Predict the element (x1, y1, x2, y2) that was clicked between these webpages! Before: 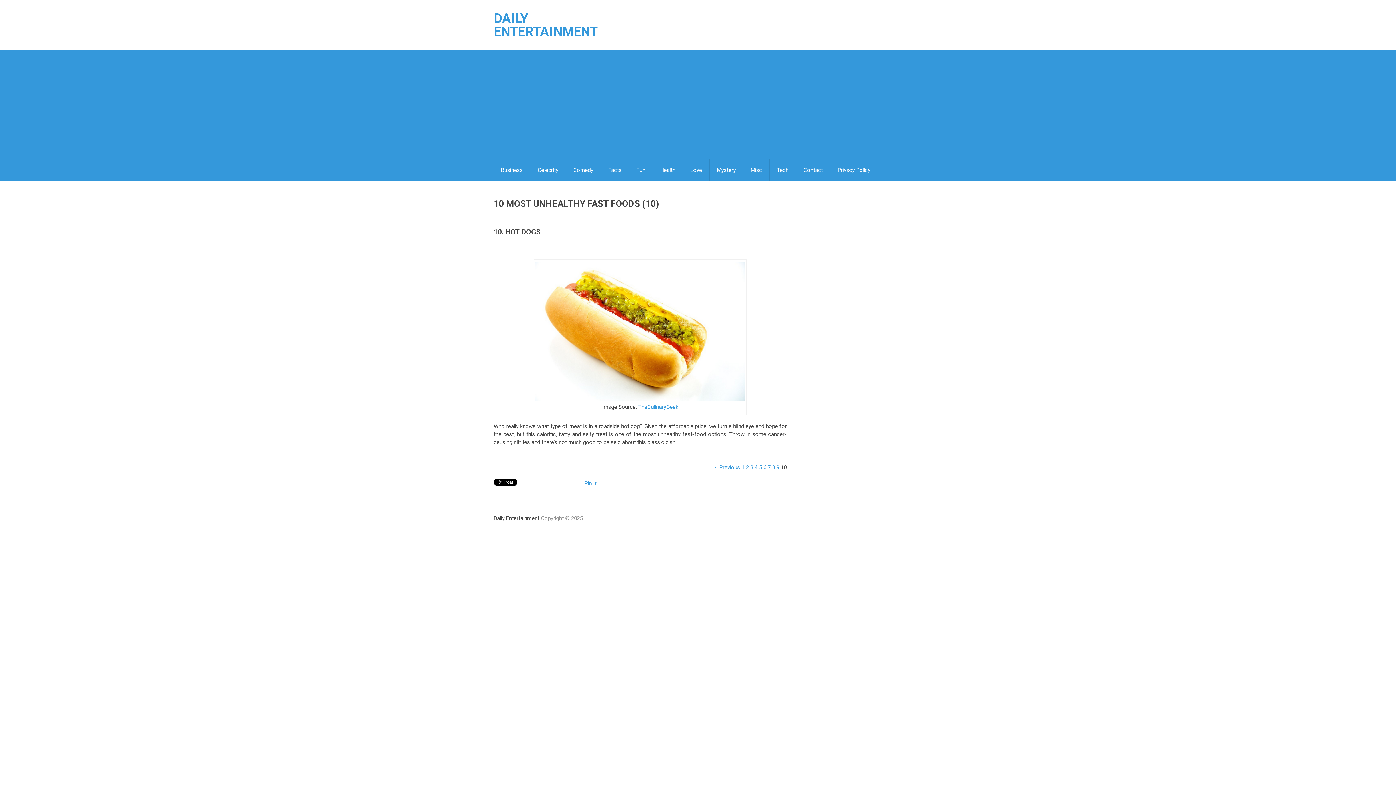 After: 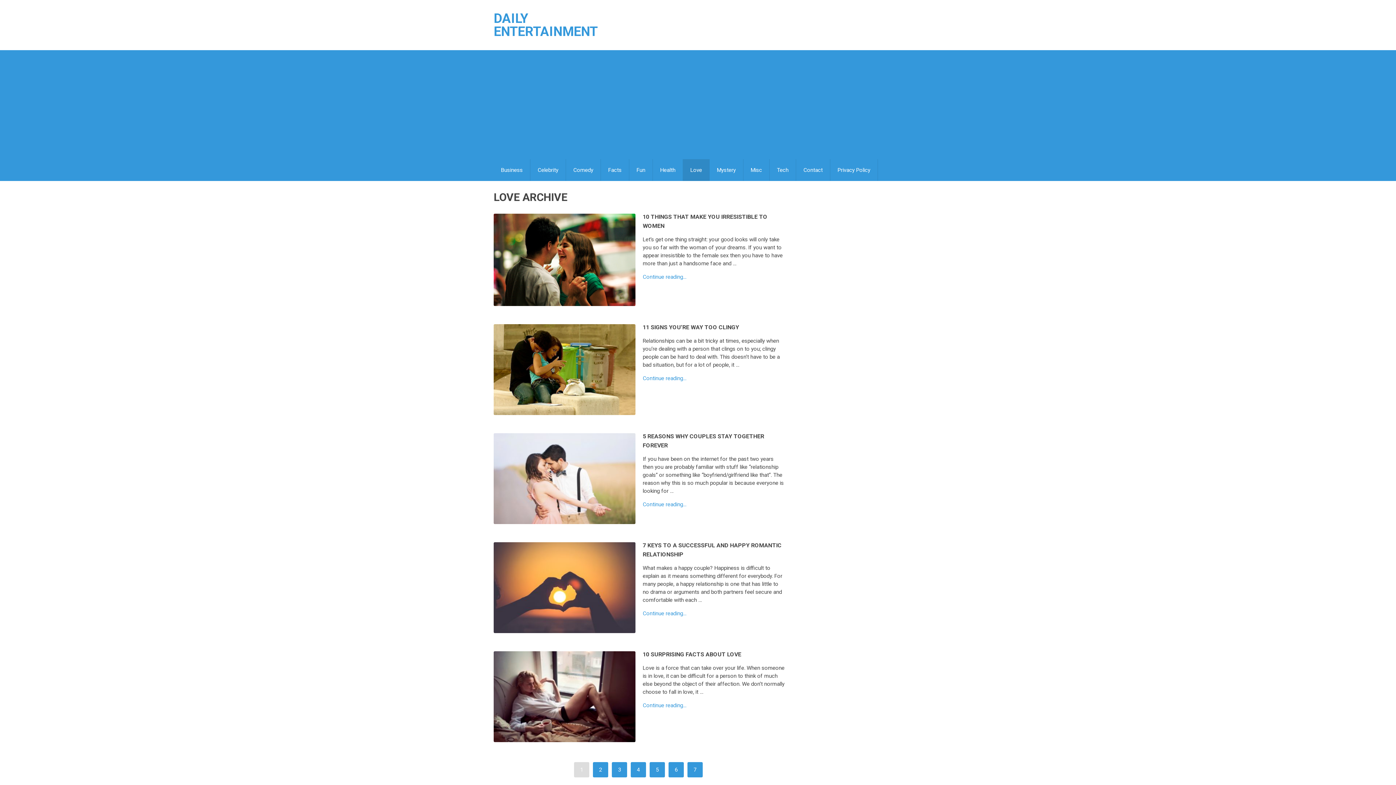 Action: bbox: (683, 159, 709, 181) label: Love